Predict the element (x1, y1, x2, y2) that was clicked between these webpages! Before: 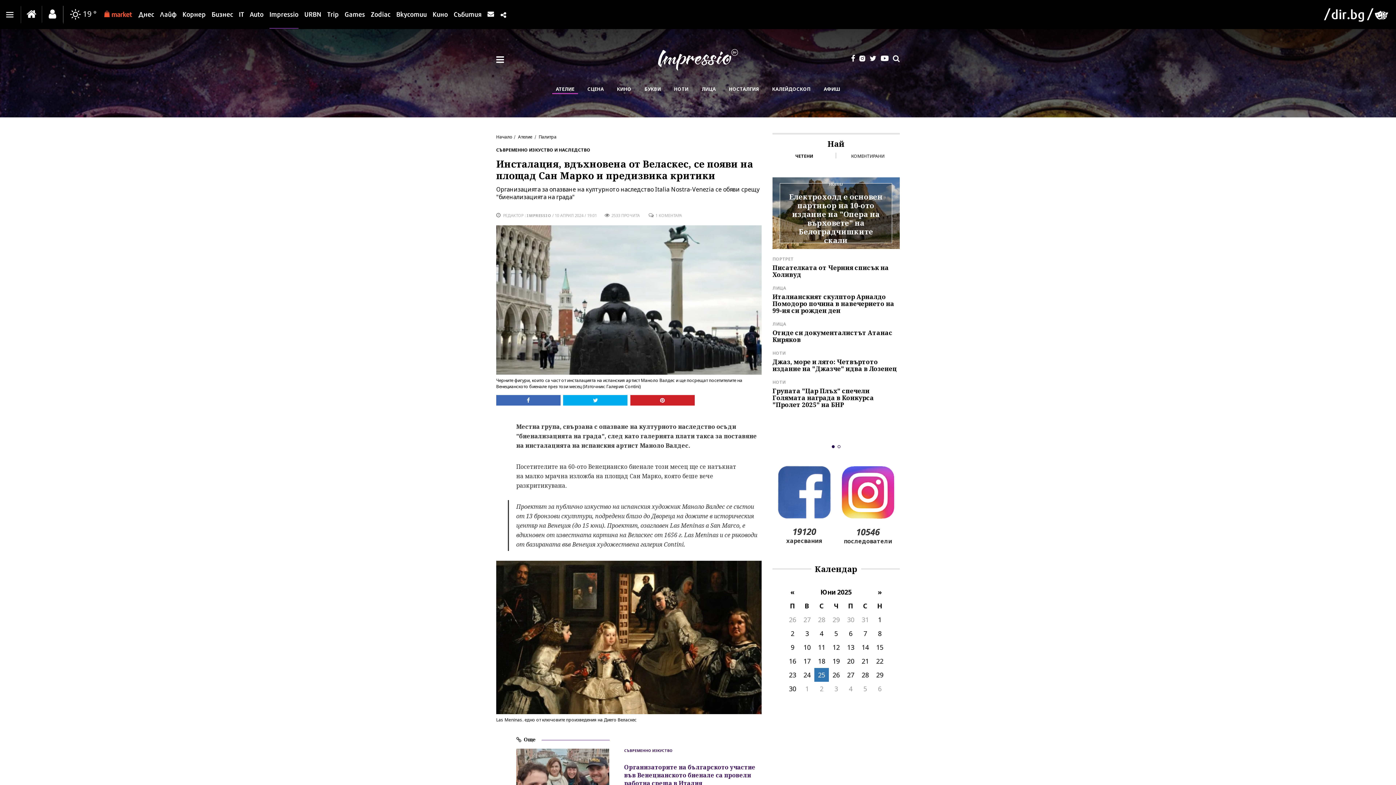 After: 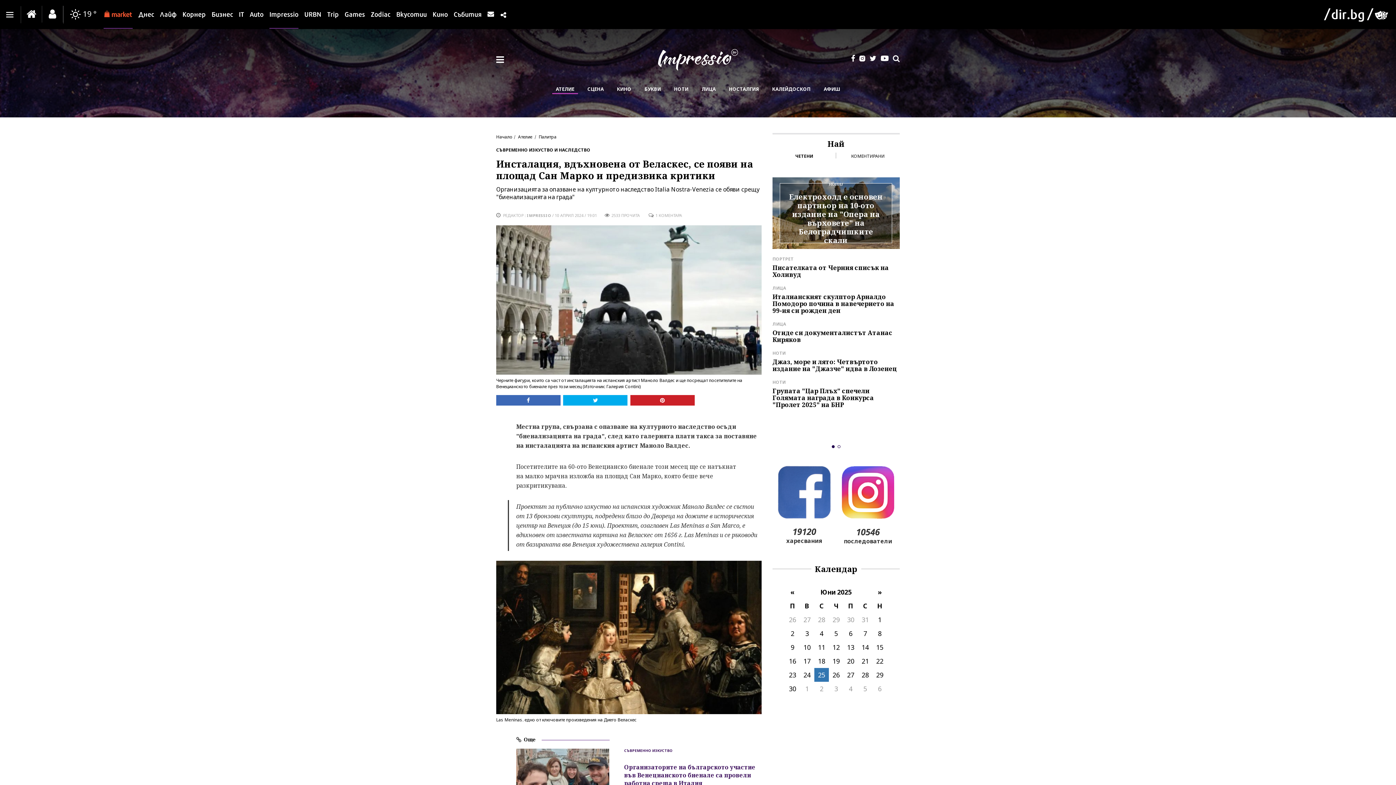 Action: bbox: (103, 0, 132, 29)